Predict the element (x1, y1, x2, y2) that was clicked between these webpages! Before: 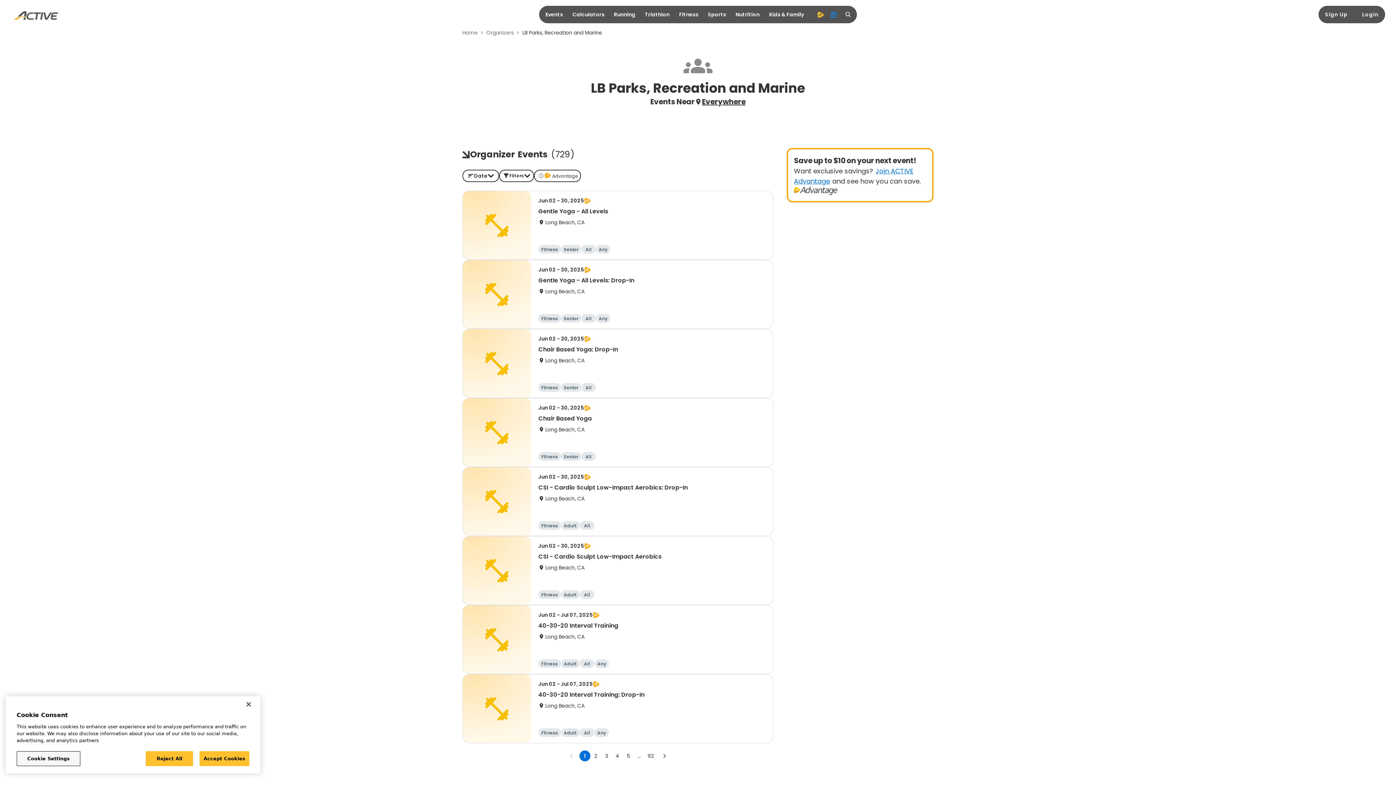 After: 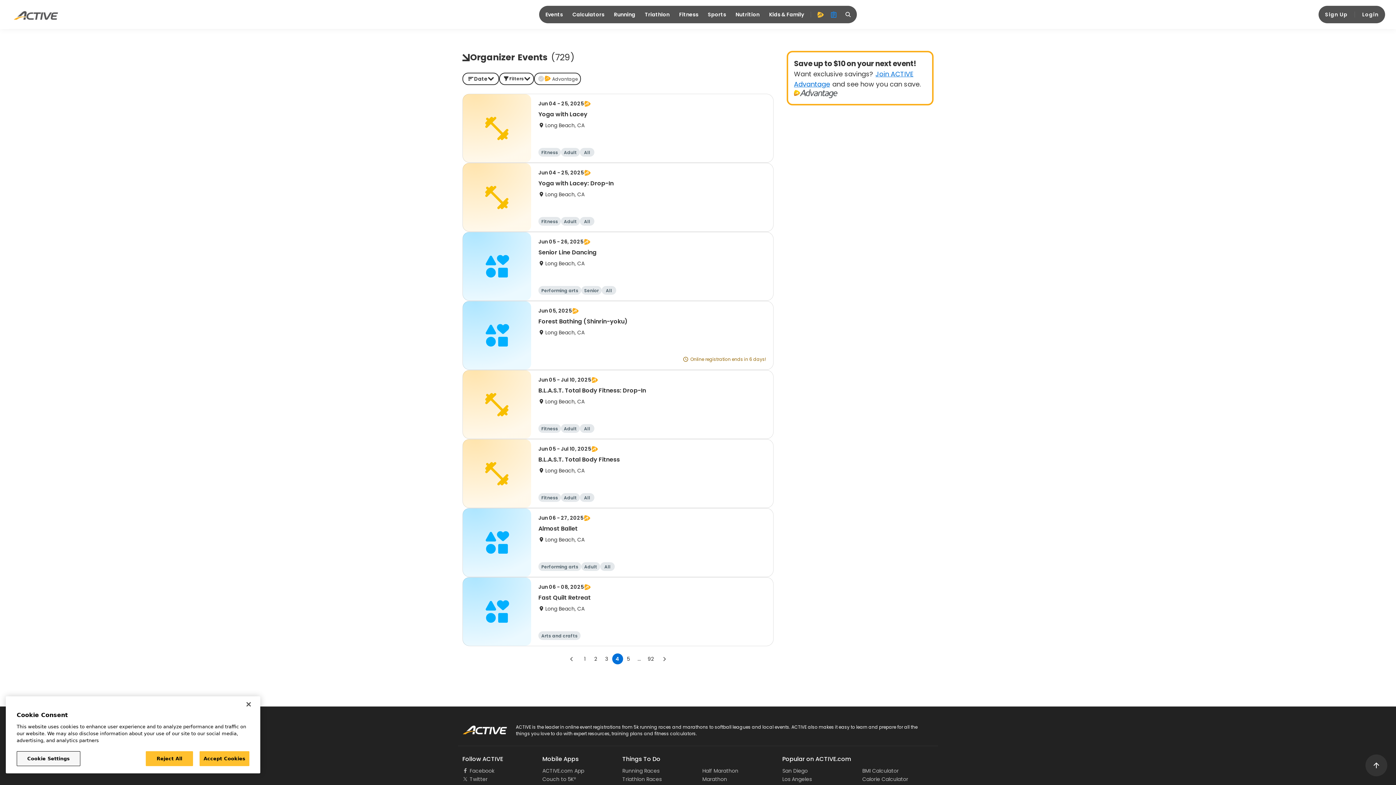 Action: bbox: (634, 750, 644, 761) label: show more pages